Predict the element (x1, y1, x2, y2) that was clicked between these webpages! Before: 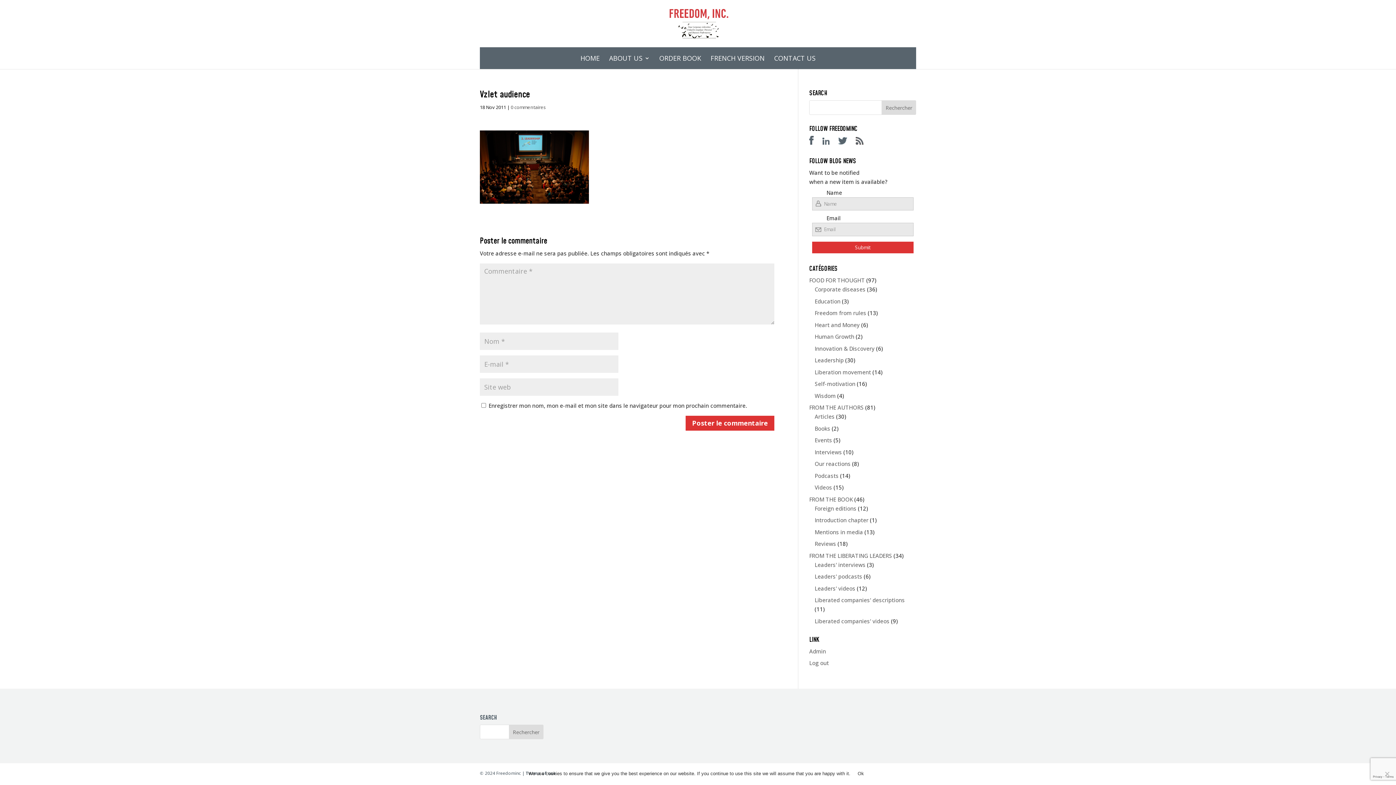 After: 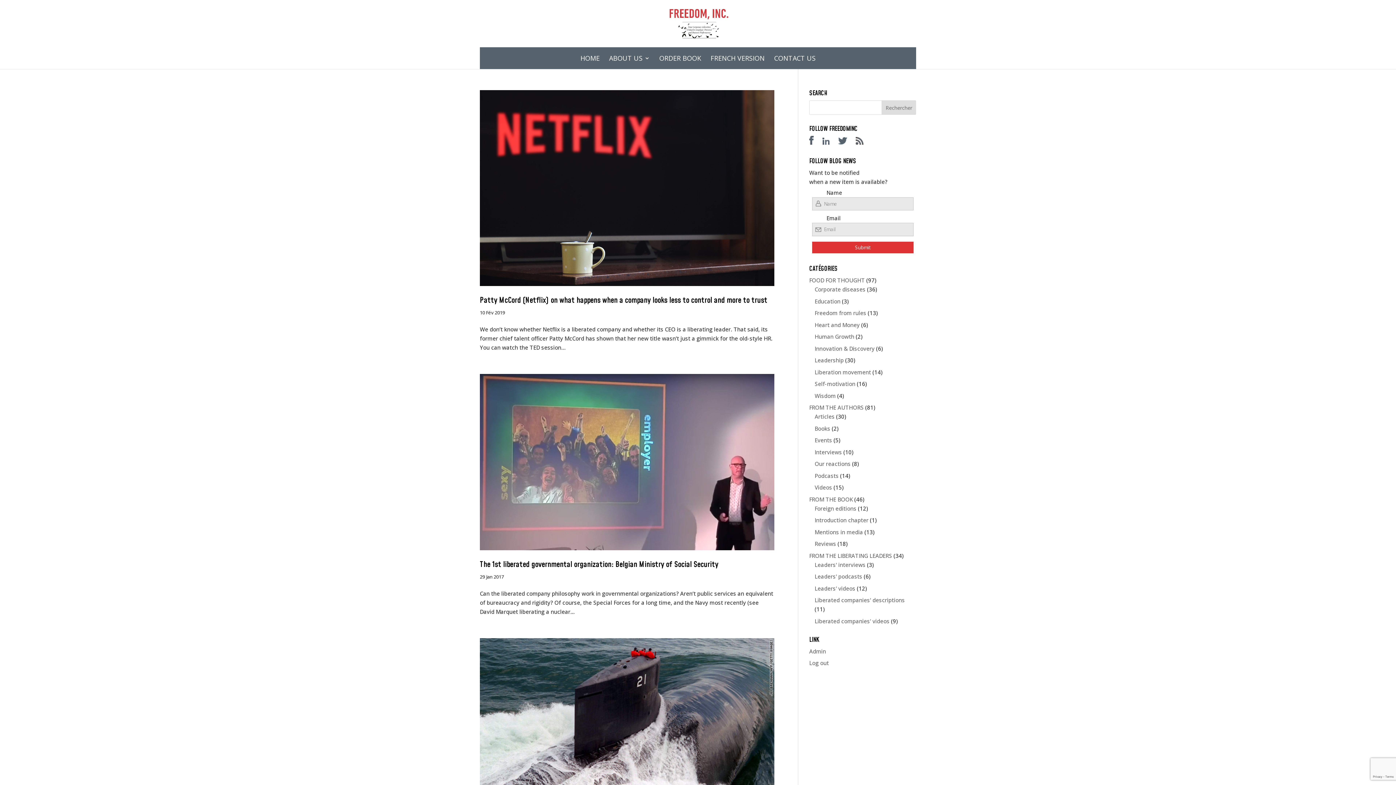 Action: label: Leaders' videos bbox: (814, 585, 855, 592)